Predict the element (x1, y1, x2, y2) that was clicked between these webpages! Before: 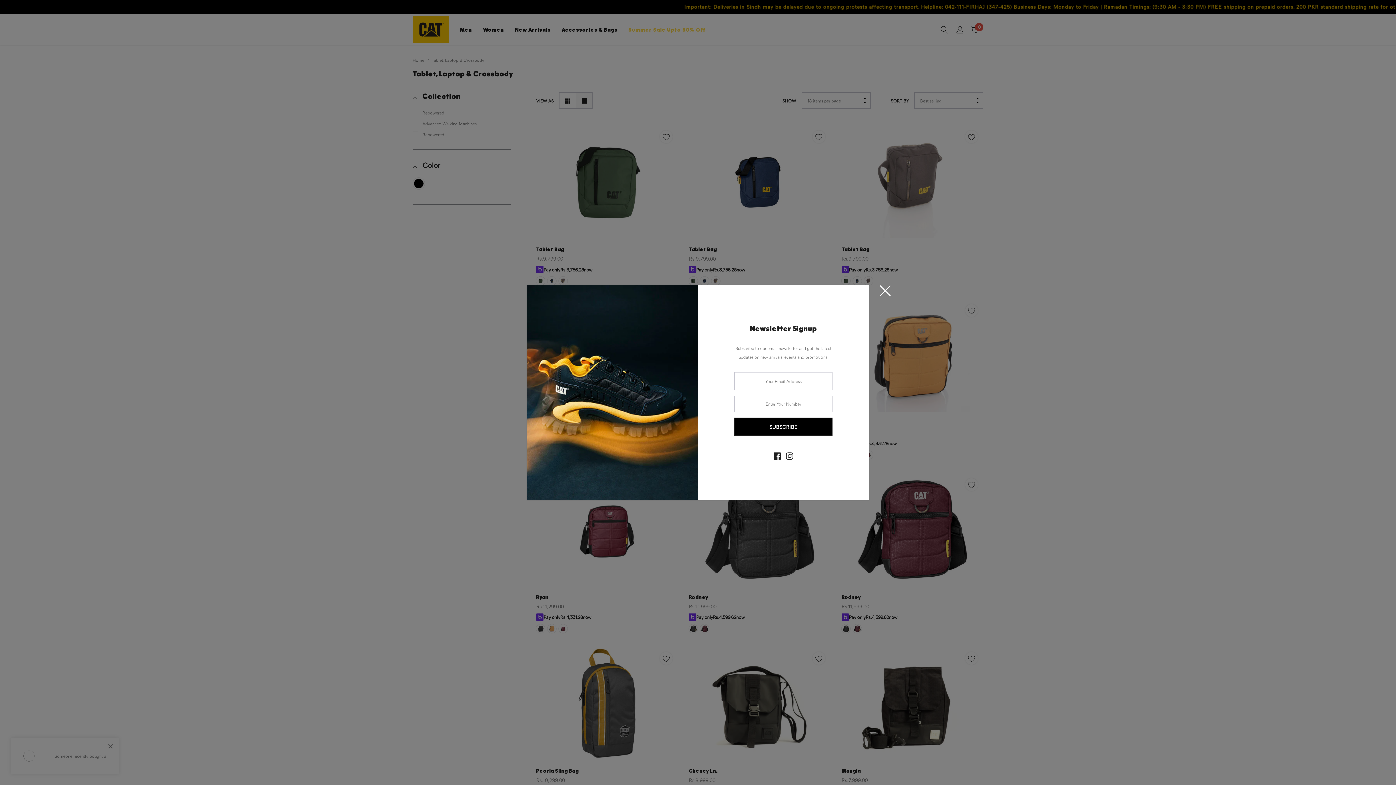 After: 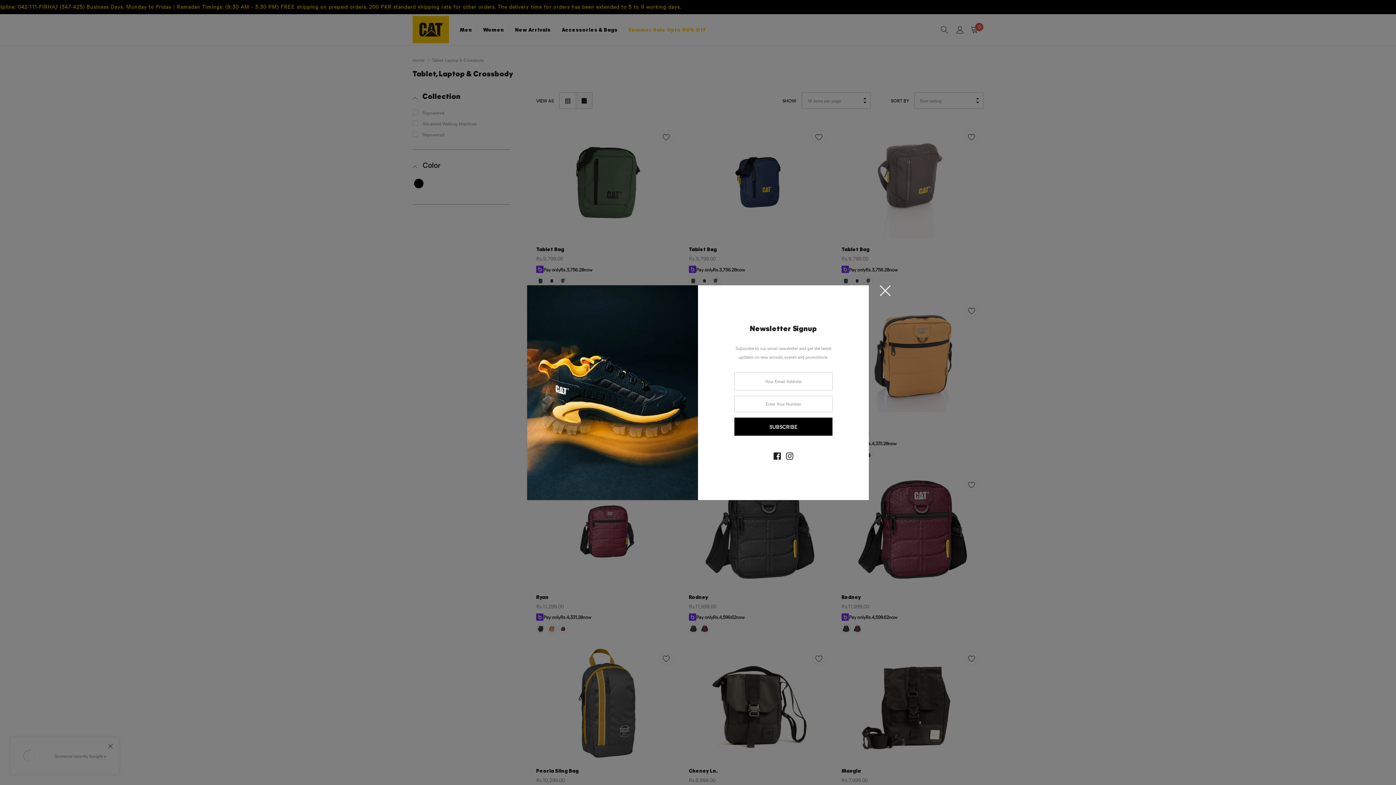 Action: label: link bbox: (786, 452, 793, 460)